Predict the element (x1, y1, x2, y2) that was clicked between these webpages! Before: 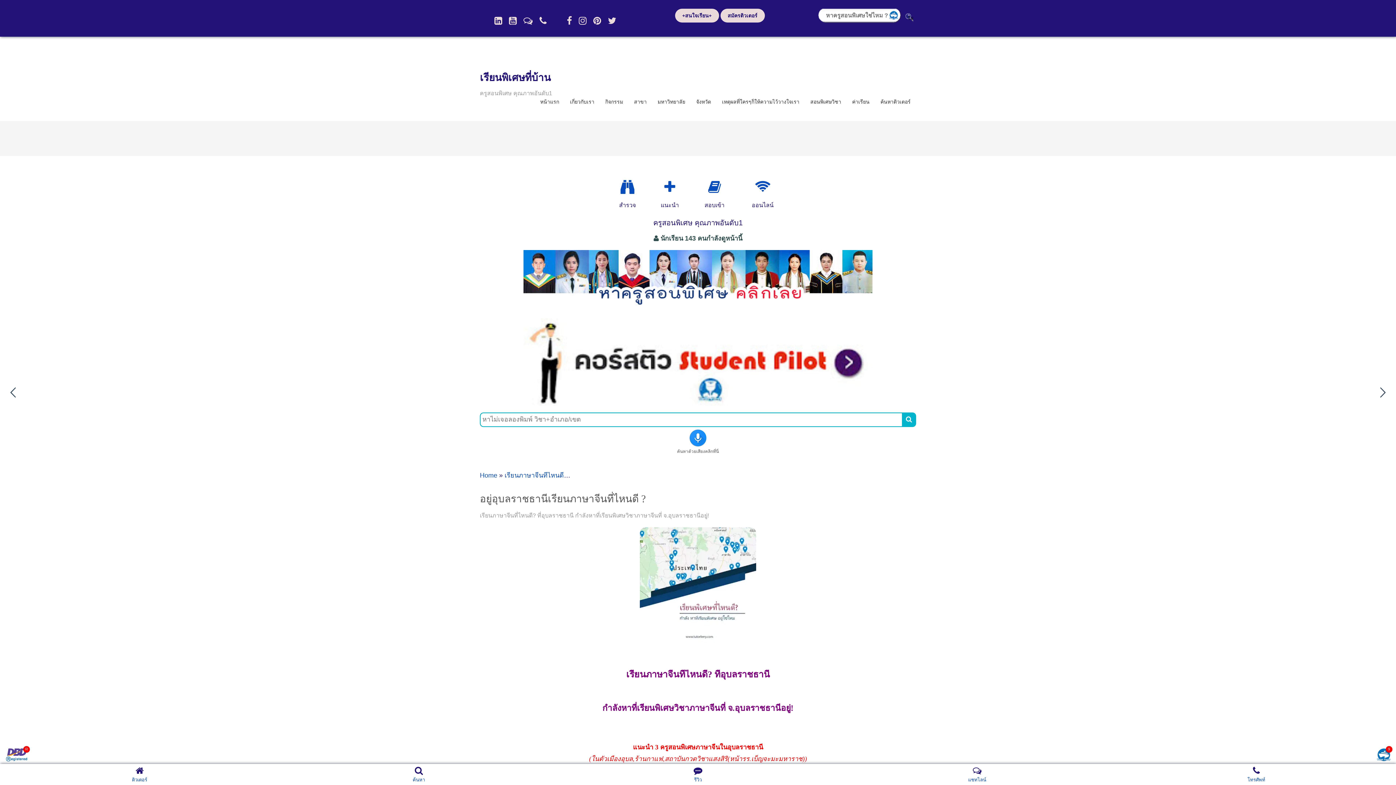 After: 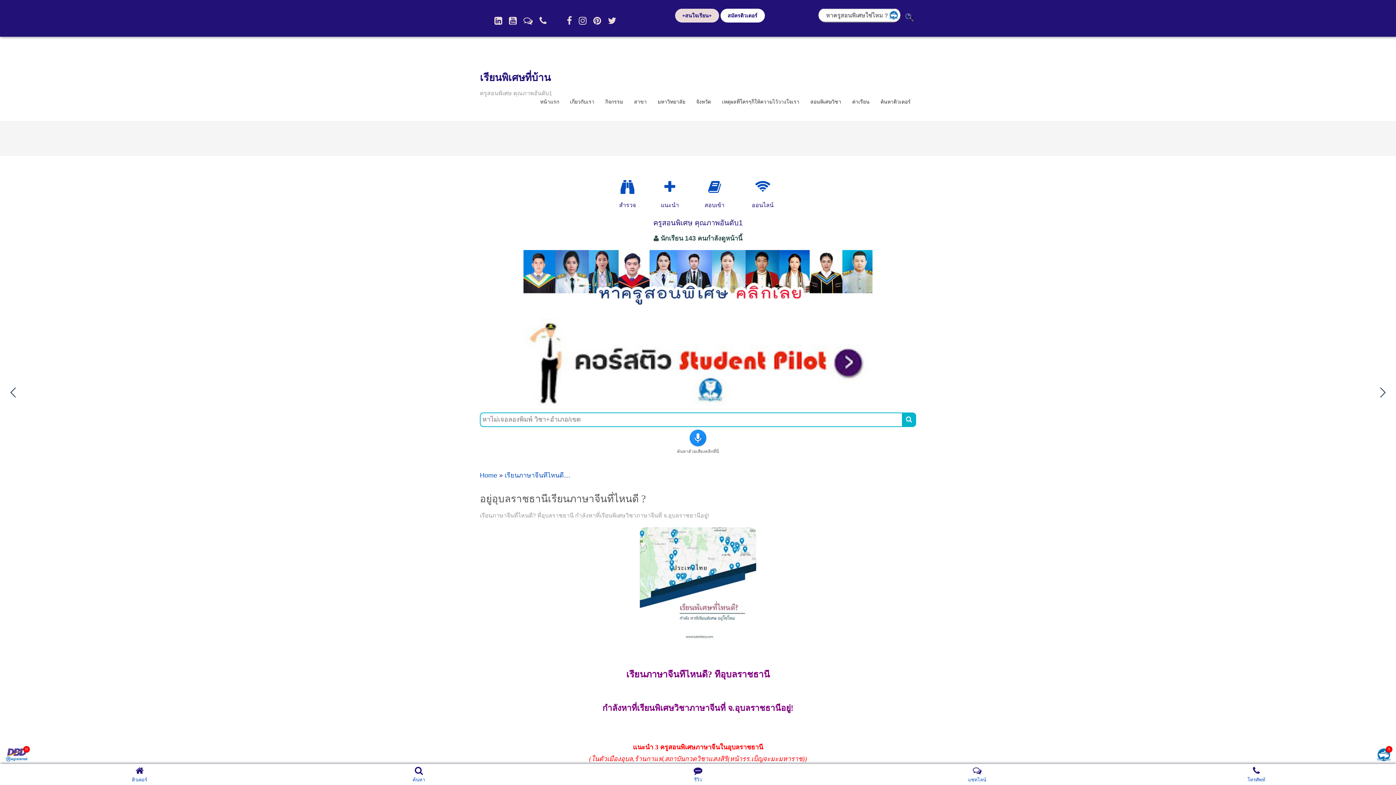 Action: bbox: (720, 8, 764, 22) label: สมัครติวเตอร์